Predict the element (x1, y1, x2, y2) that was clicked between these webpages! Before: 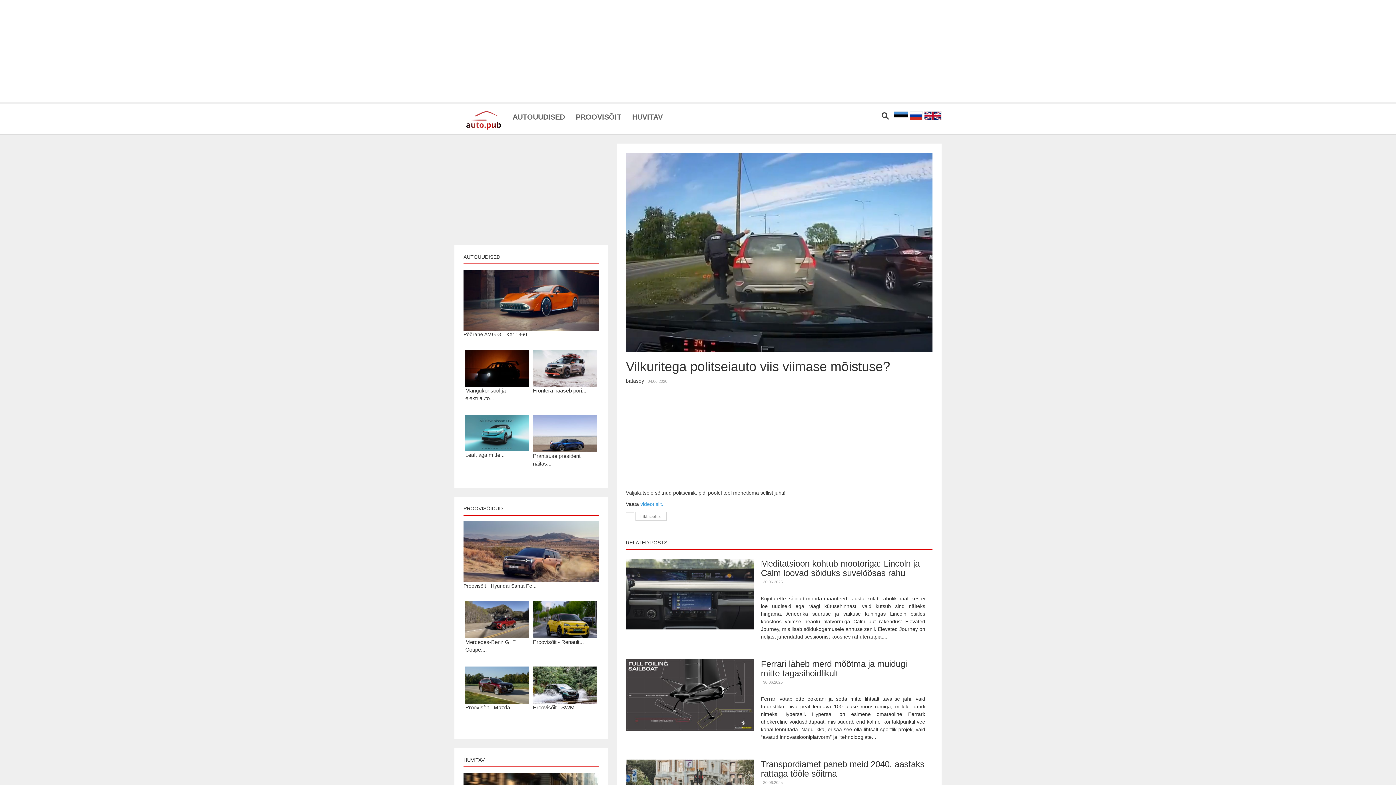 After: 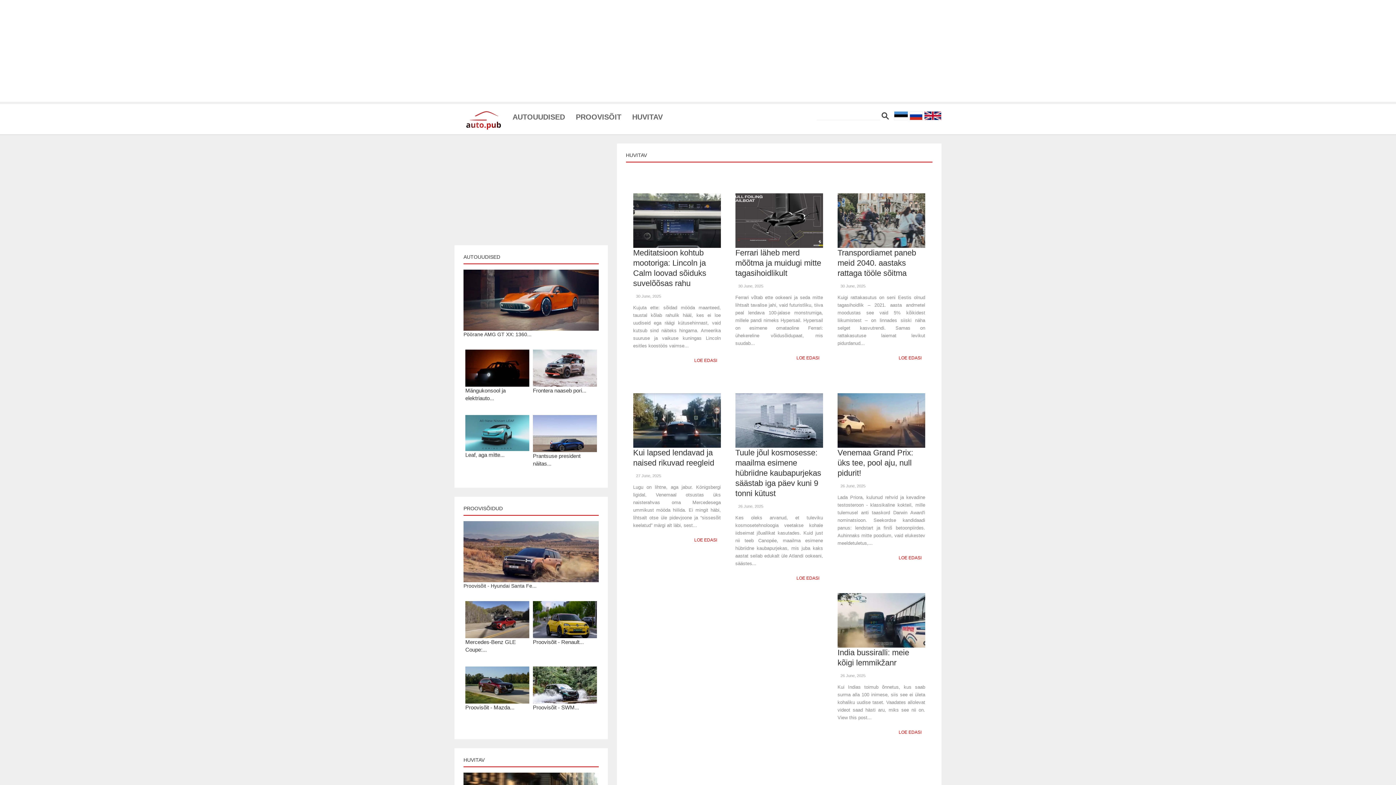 Action: bbox: (626, 106, 668, 121) label: HUVITAV